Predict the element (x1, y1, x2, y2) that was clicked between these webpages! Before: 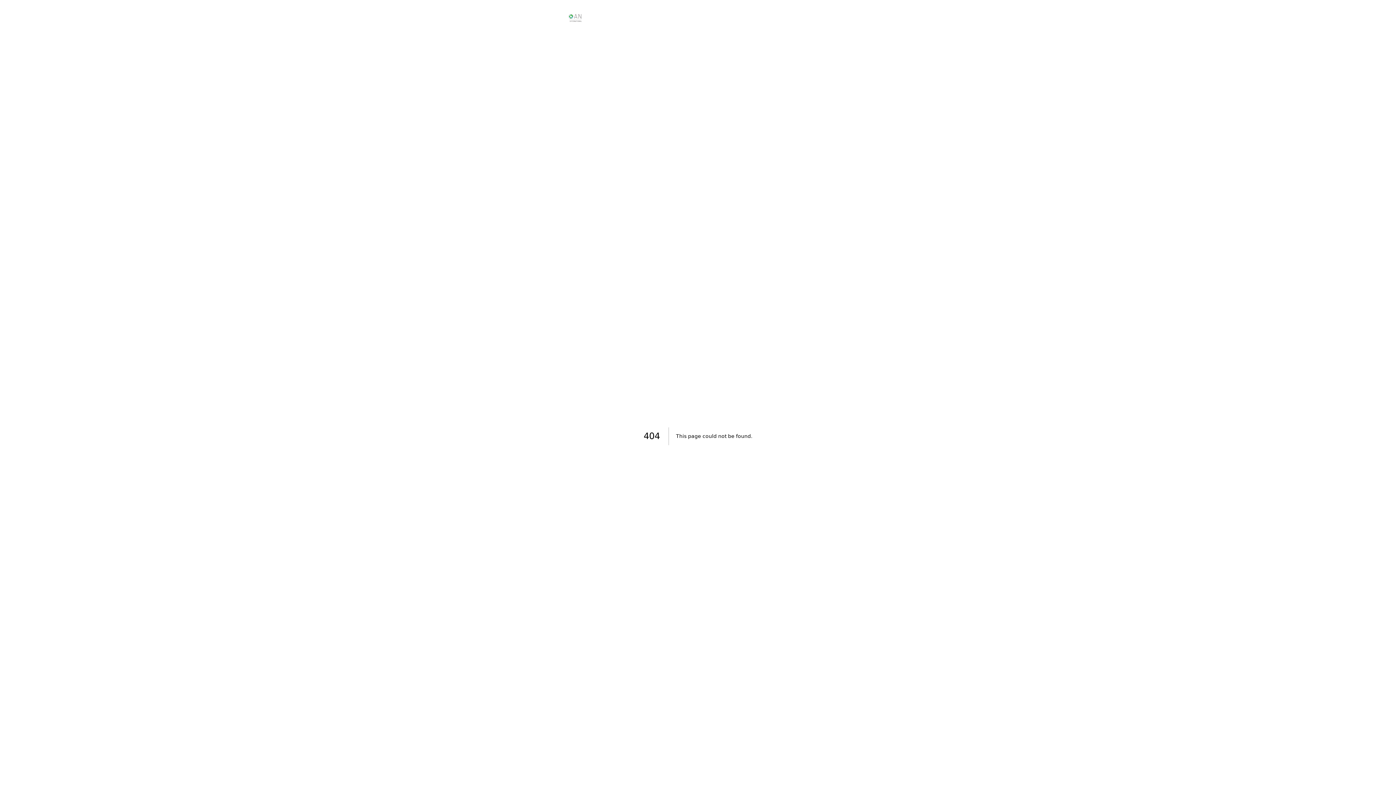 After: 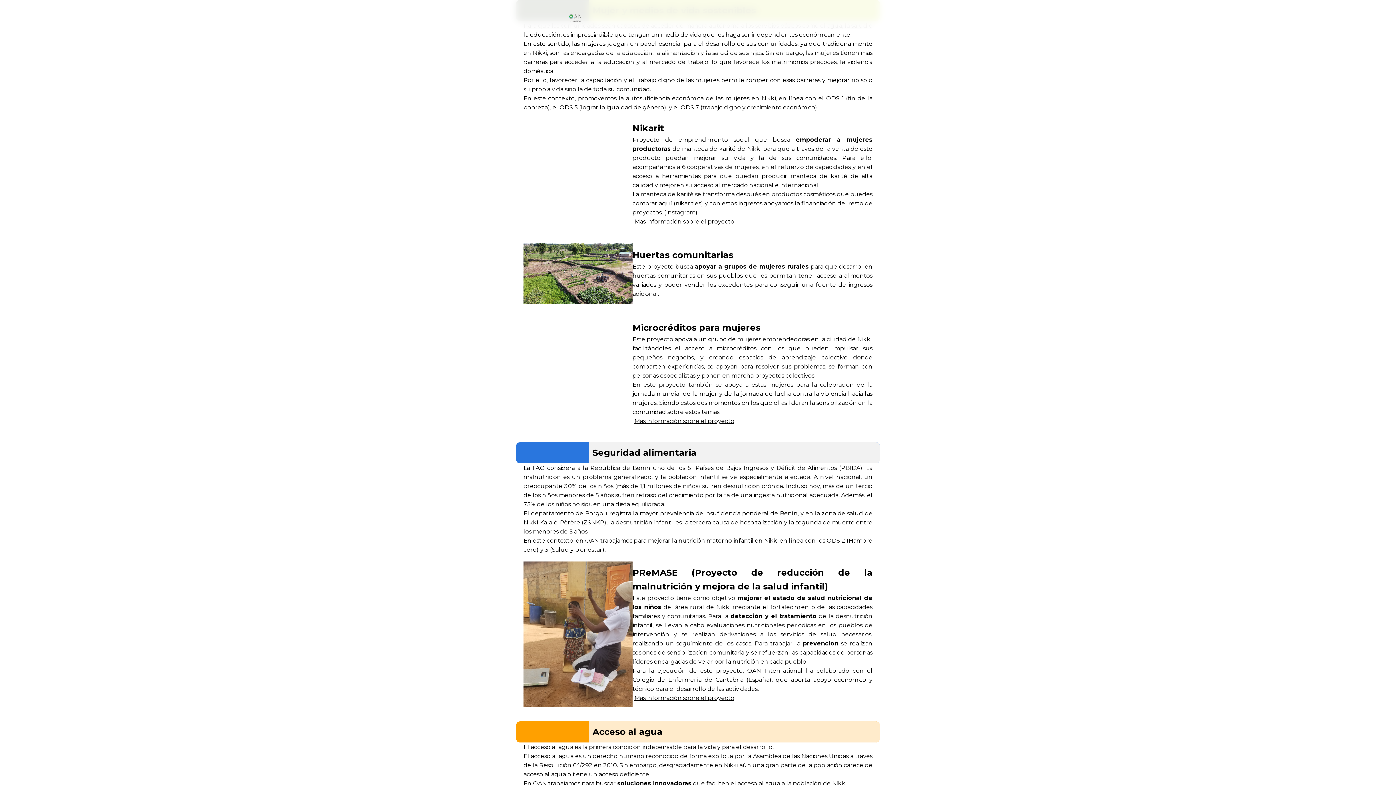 Action: bbox: (584, 46, 682, 53) label: Mujer y medios de vida sostenible